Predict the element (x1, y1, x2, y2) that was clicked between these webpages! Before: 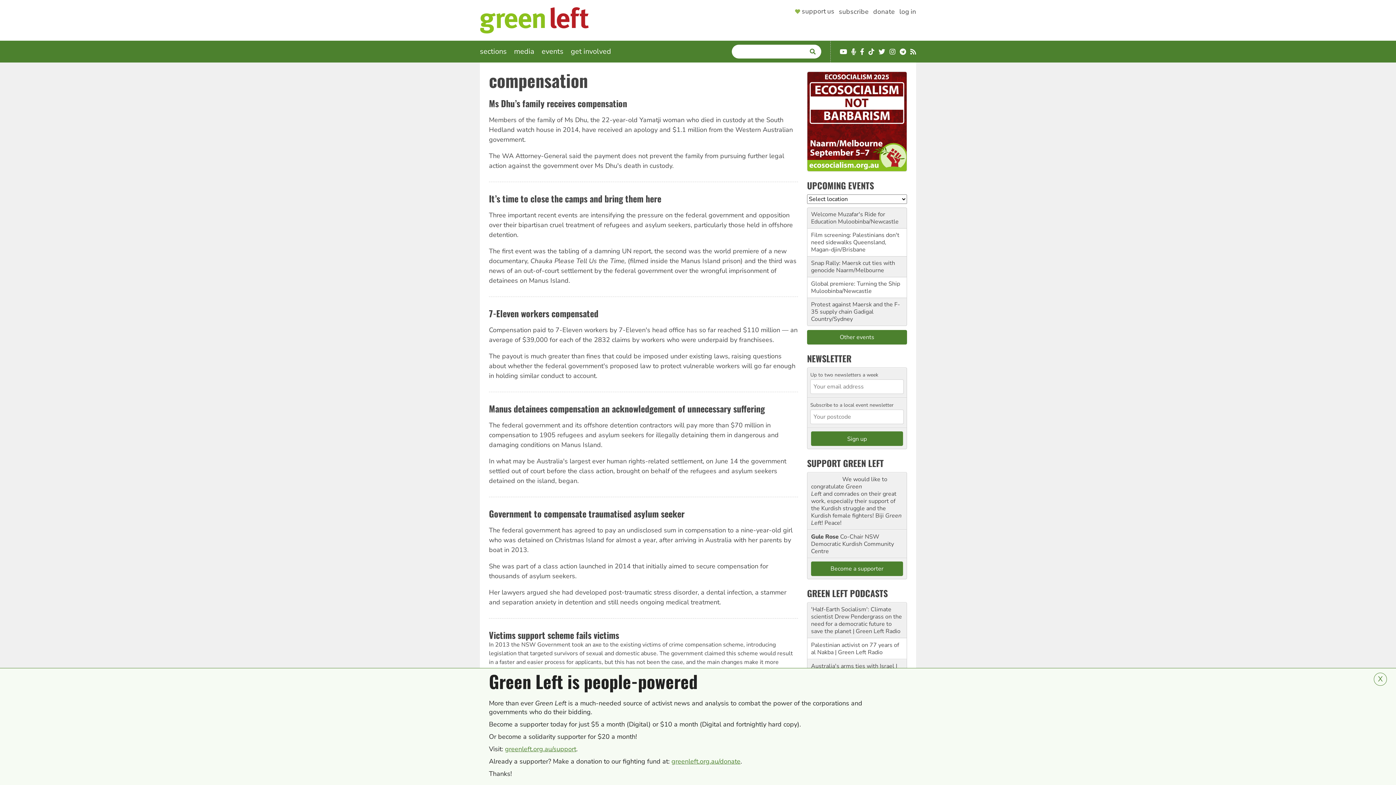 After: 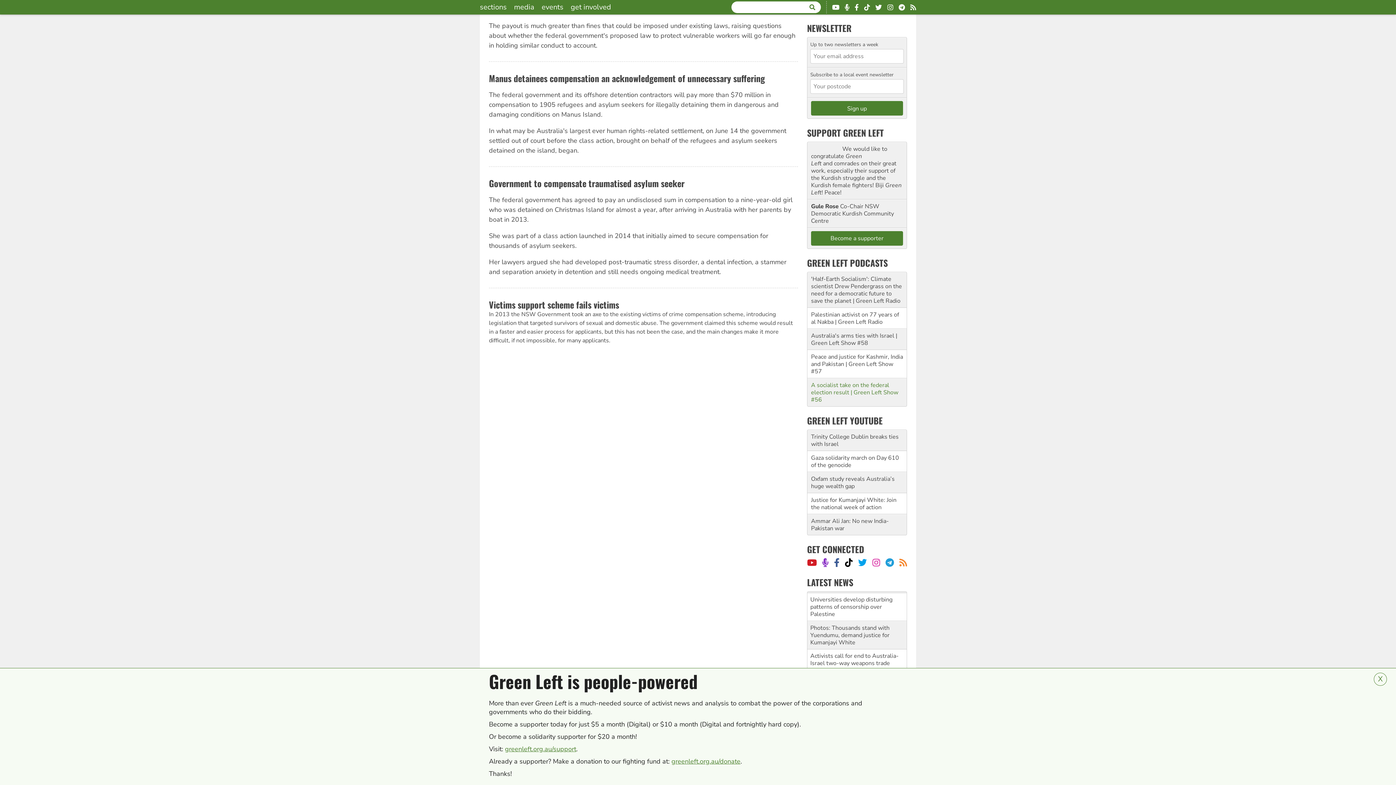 Action: label: A socialist take on the federal election result | Green Left Show #56 bbox: (811, 712, 898, 734)